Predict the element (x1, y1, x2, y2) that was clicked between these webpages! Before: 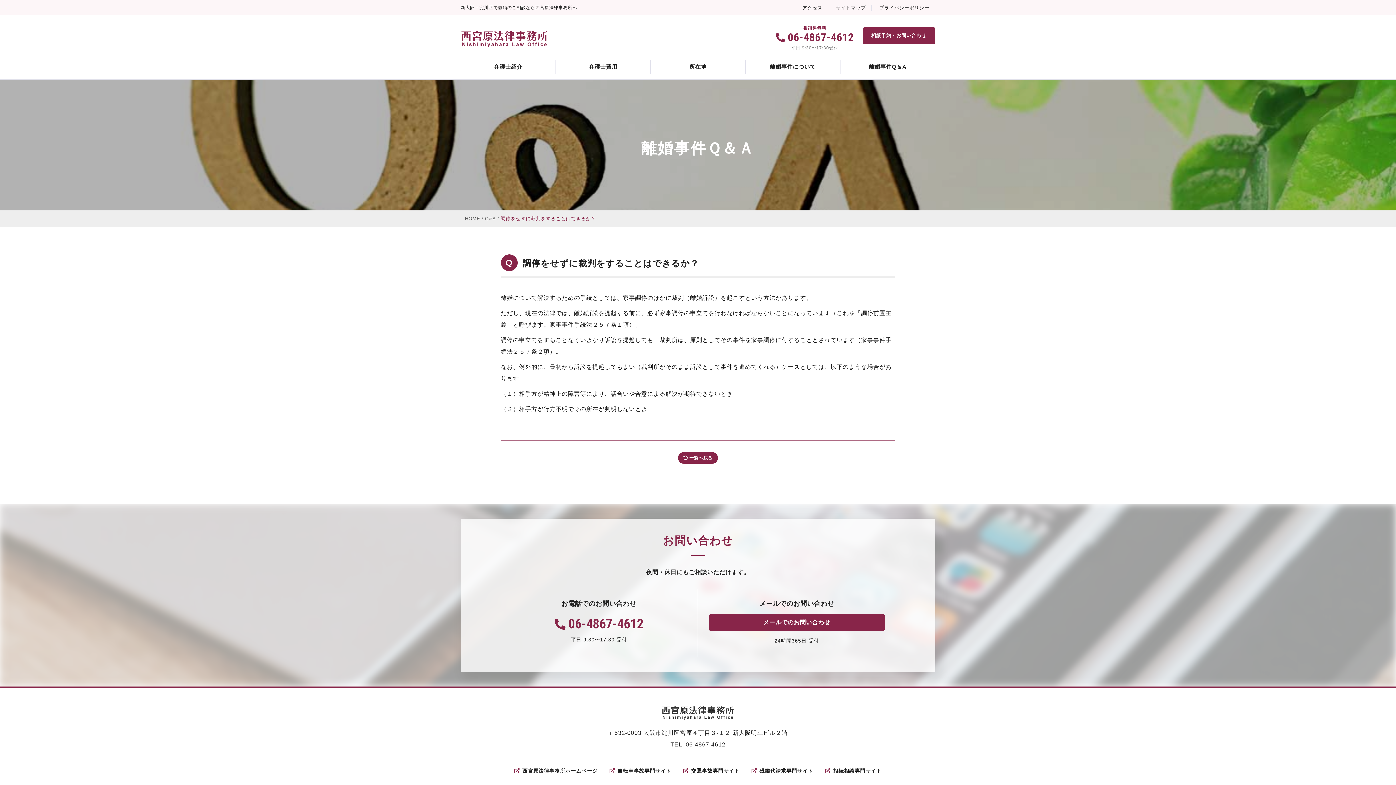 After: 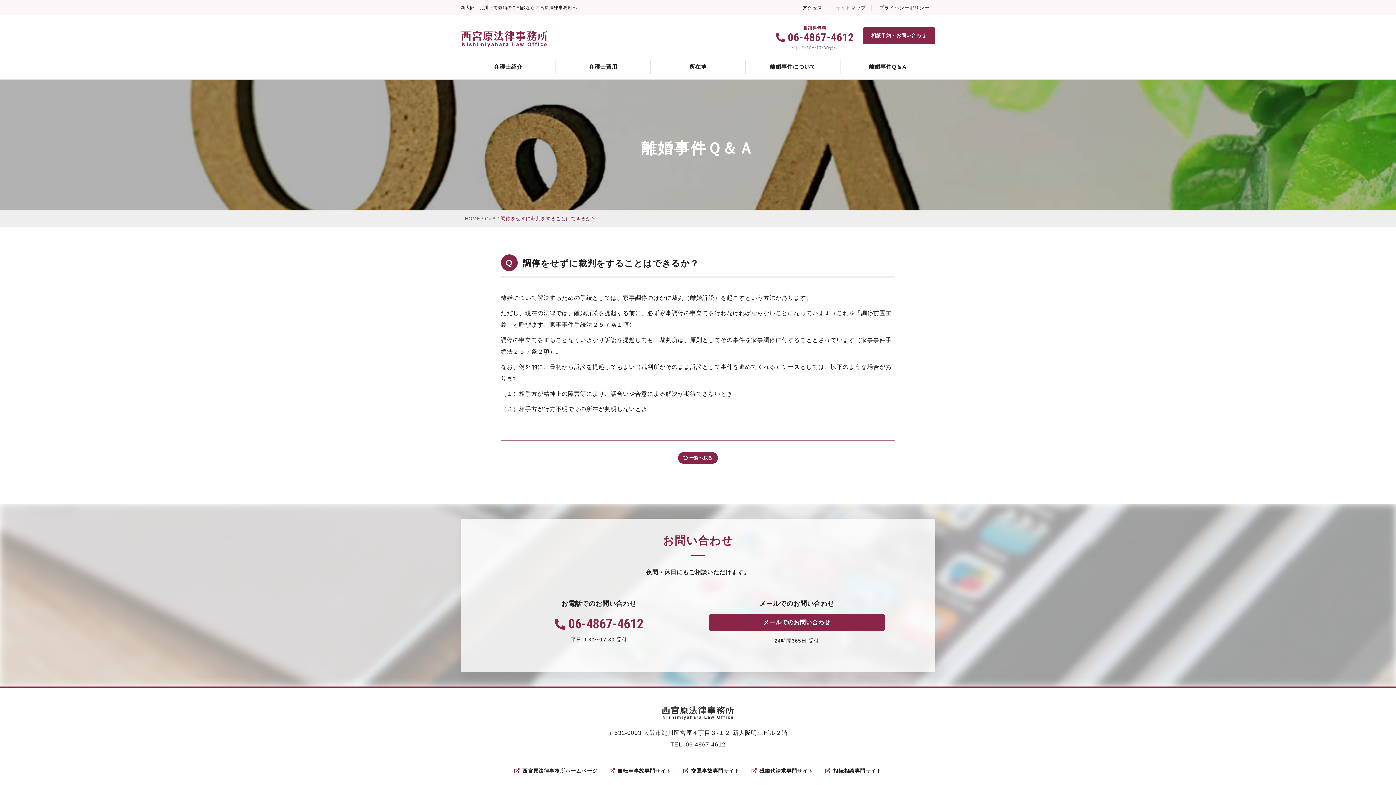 Action: label:  06-4867-4612 bbox: (554, 616, 643, 631)